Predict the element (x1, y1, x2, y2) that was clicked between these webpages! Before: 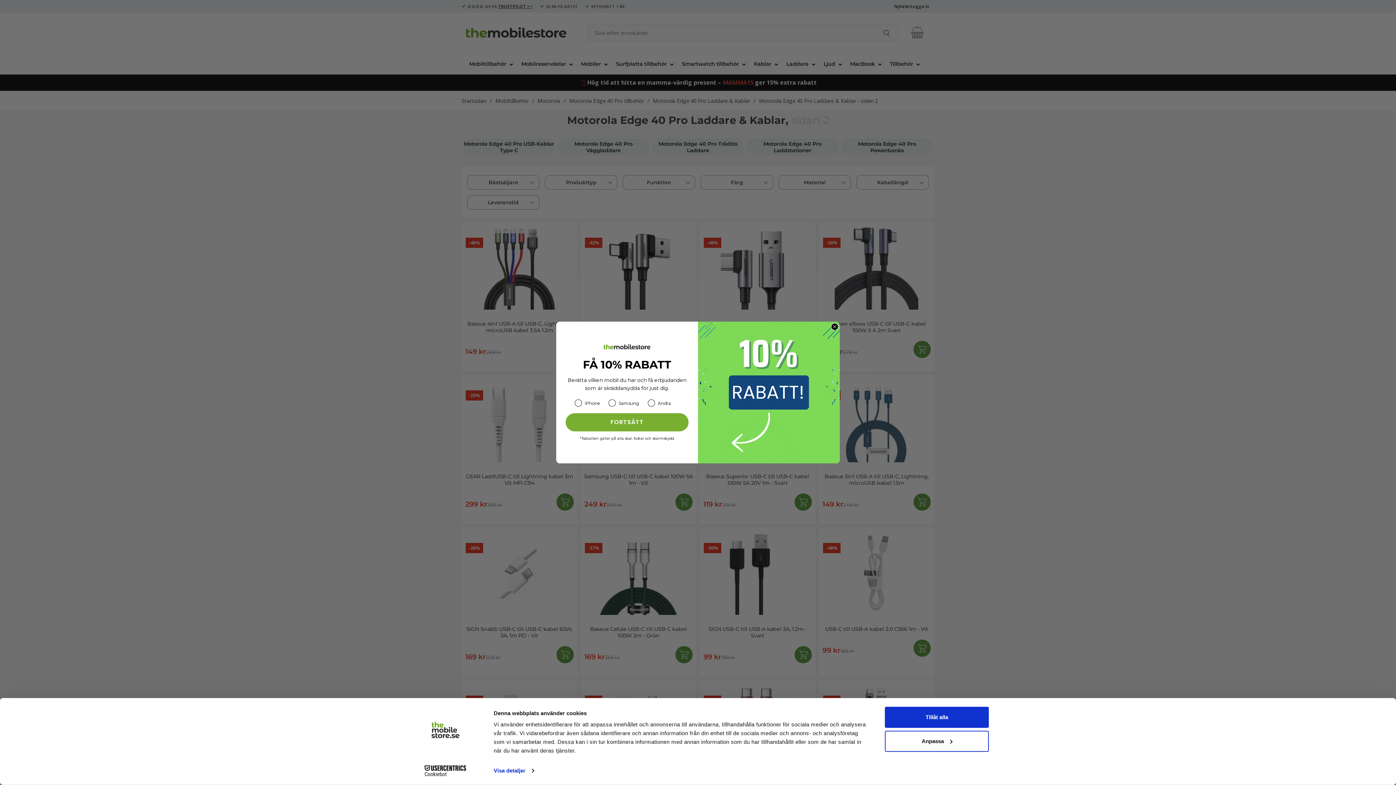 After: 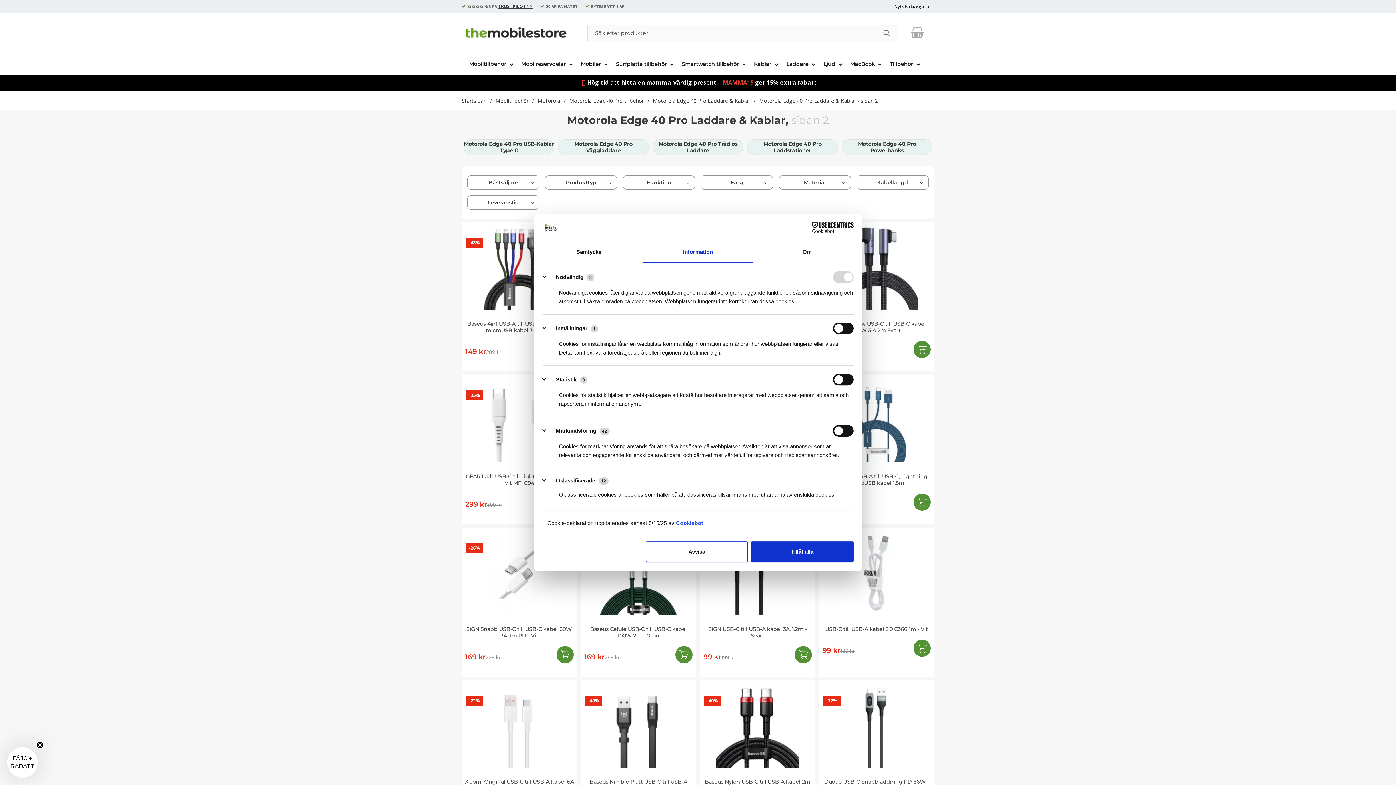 Action: bbox: (885, 731, 989, 752) label: Anpassa